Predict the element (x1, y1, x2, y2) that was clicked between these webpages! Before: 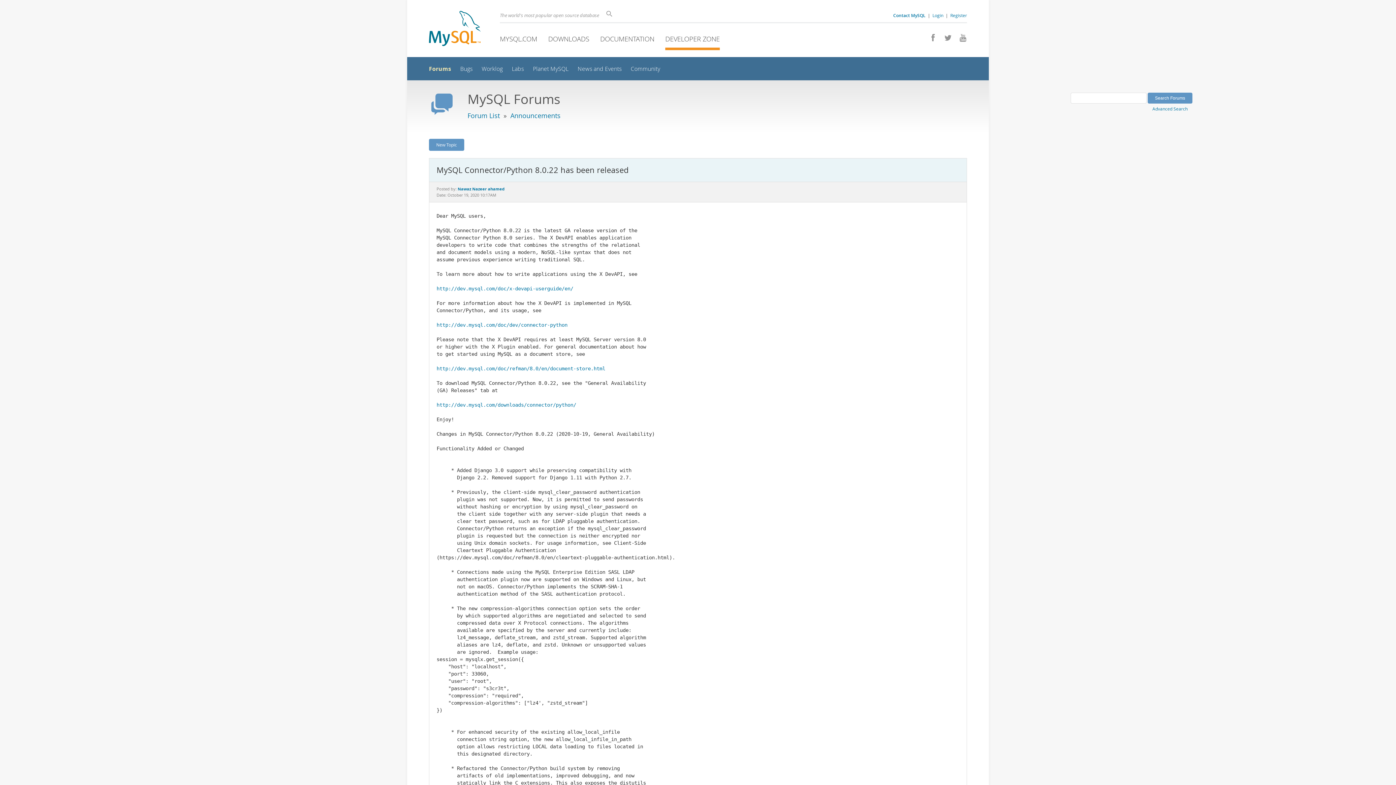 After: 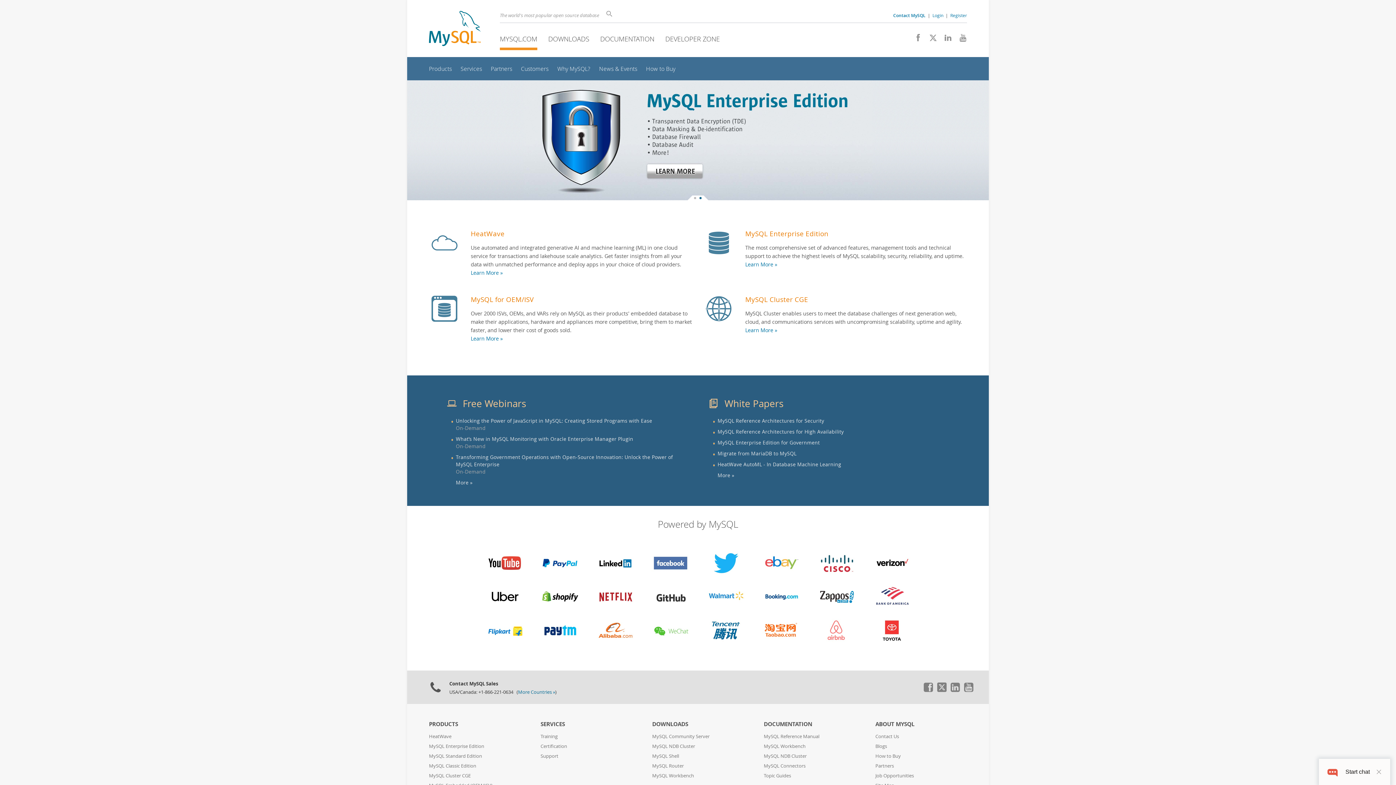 Action: bbox: (500, 34, 537, 43) label: MYSQL.COM